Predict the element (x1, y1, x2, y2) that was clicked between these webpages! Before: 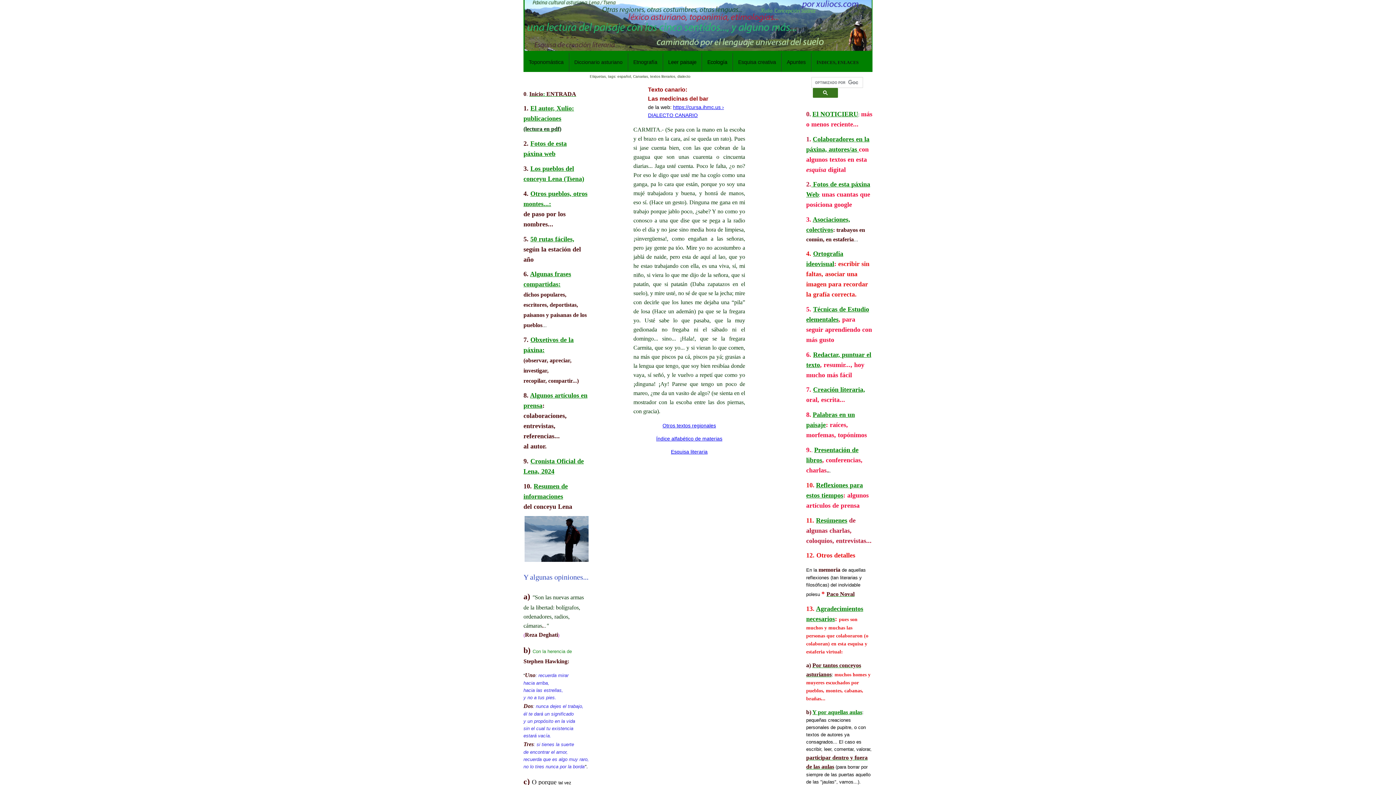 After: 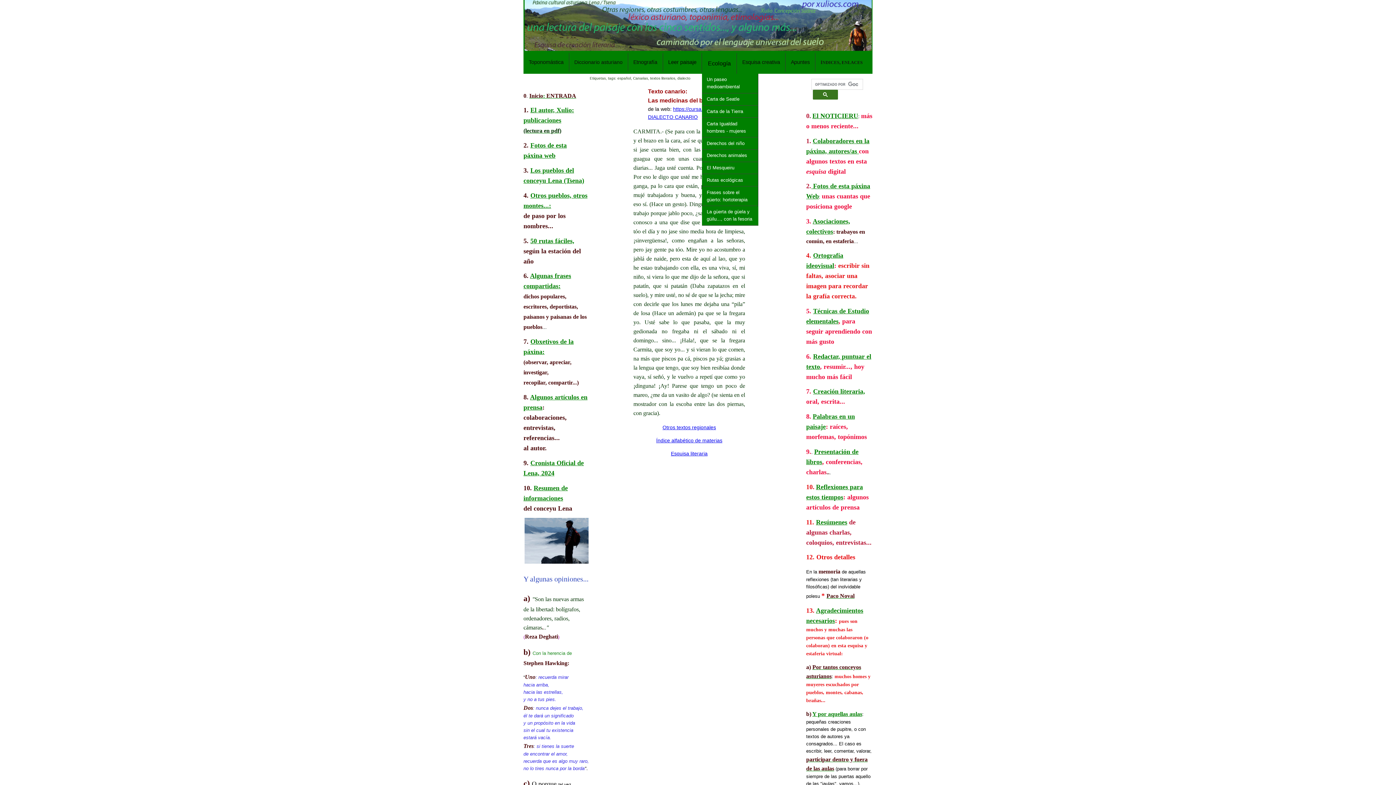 Action: label: Ecología bbox: (702, 53, 733, 71)